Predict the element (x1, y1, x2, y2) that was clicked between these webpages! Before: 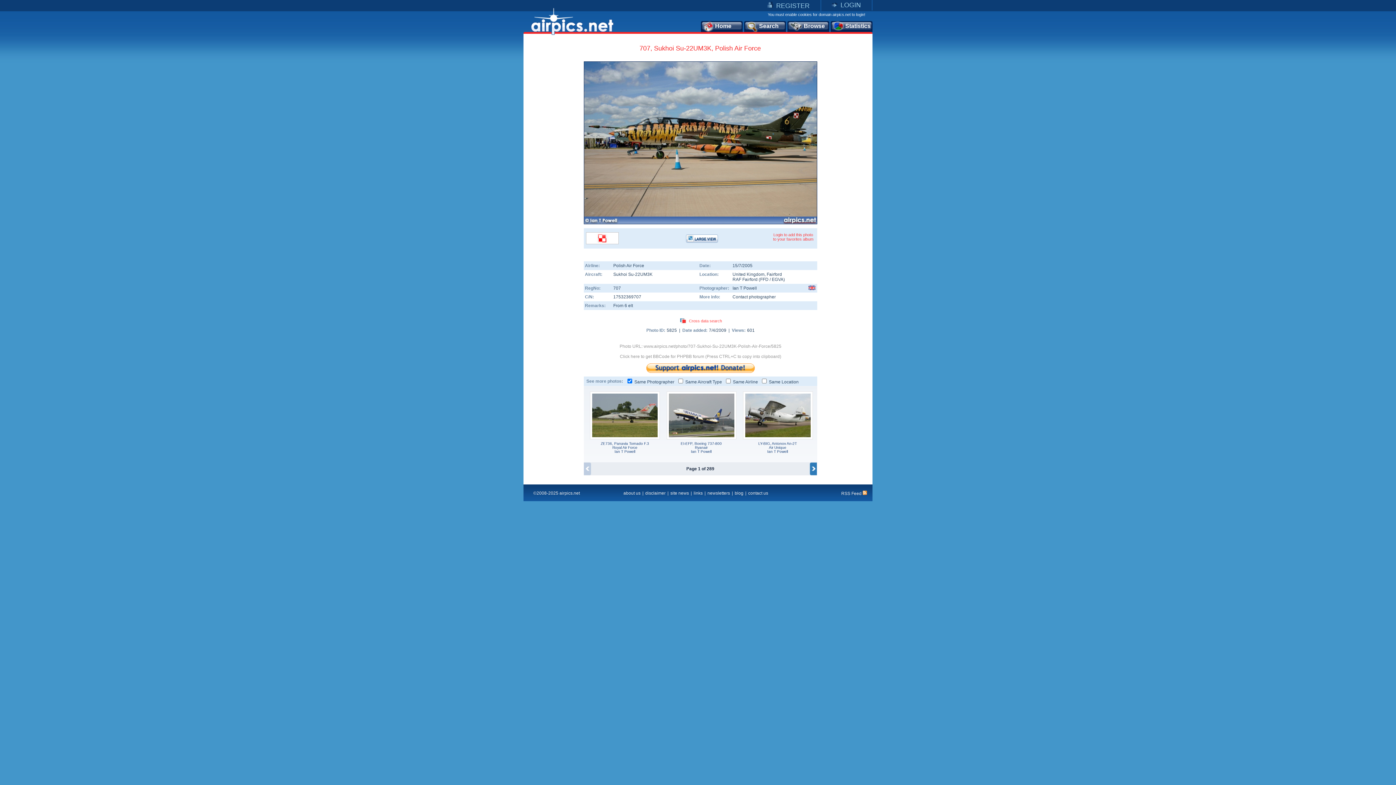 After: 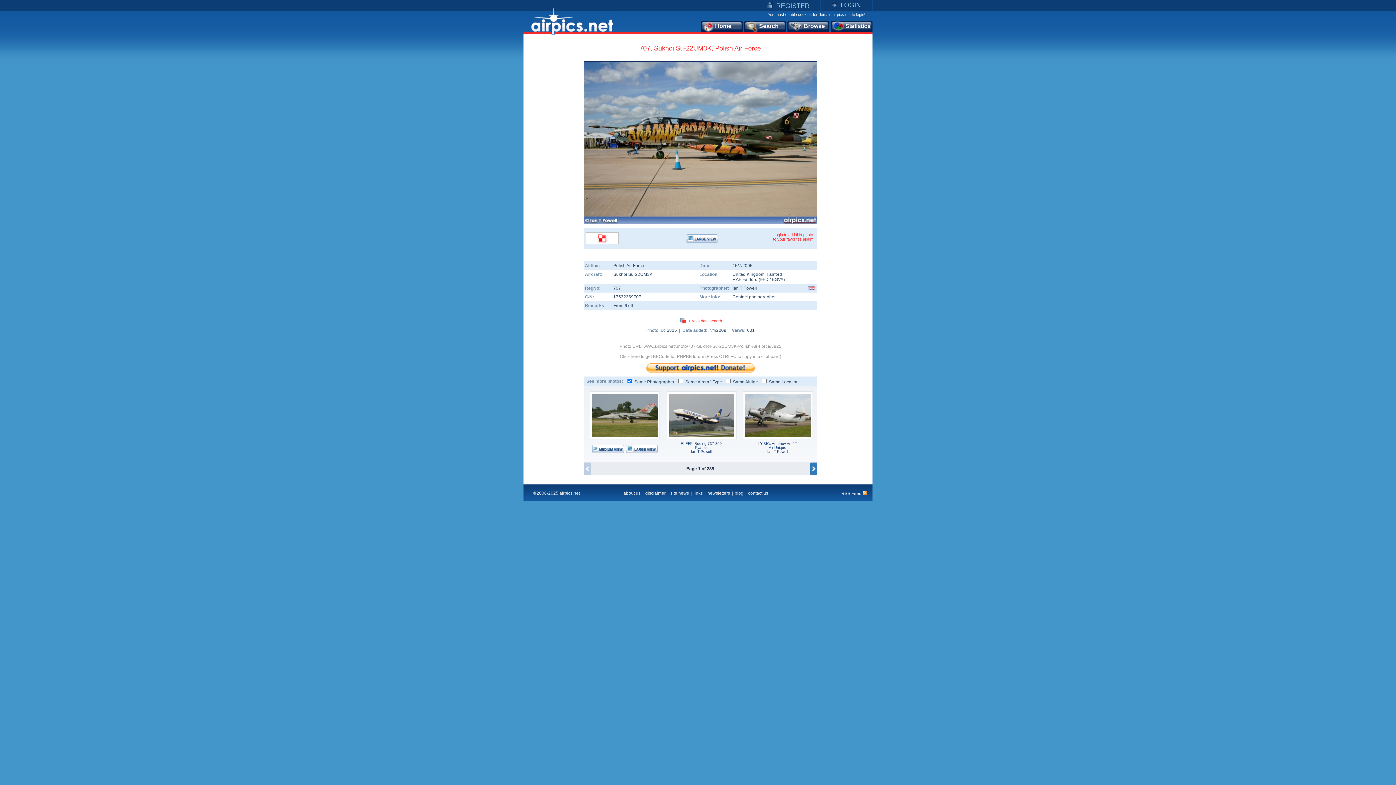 Action: bbox: (590, 435, 660, 440)